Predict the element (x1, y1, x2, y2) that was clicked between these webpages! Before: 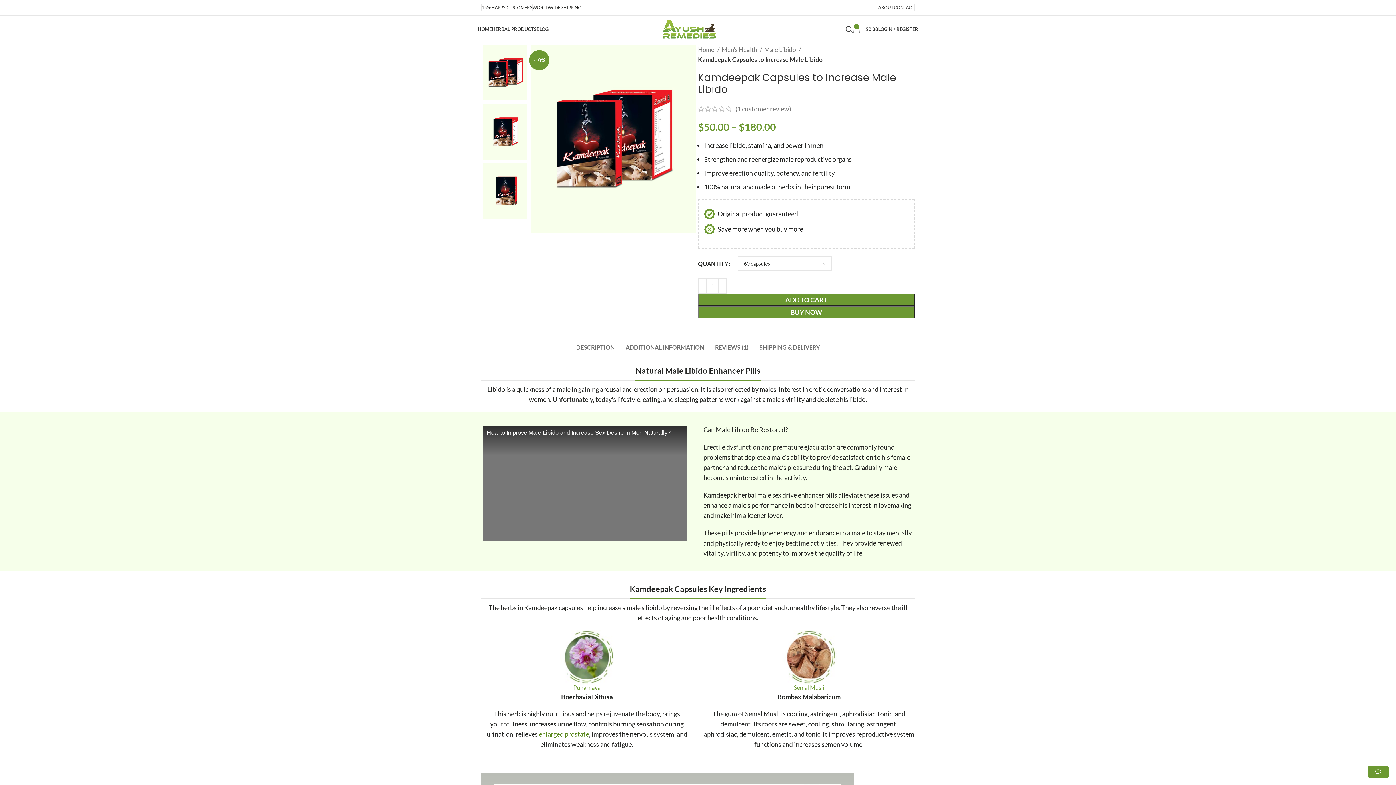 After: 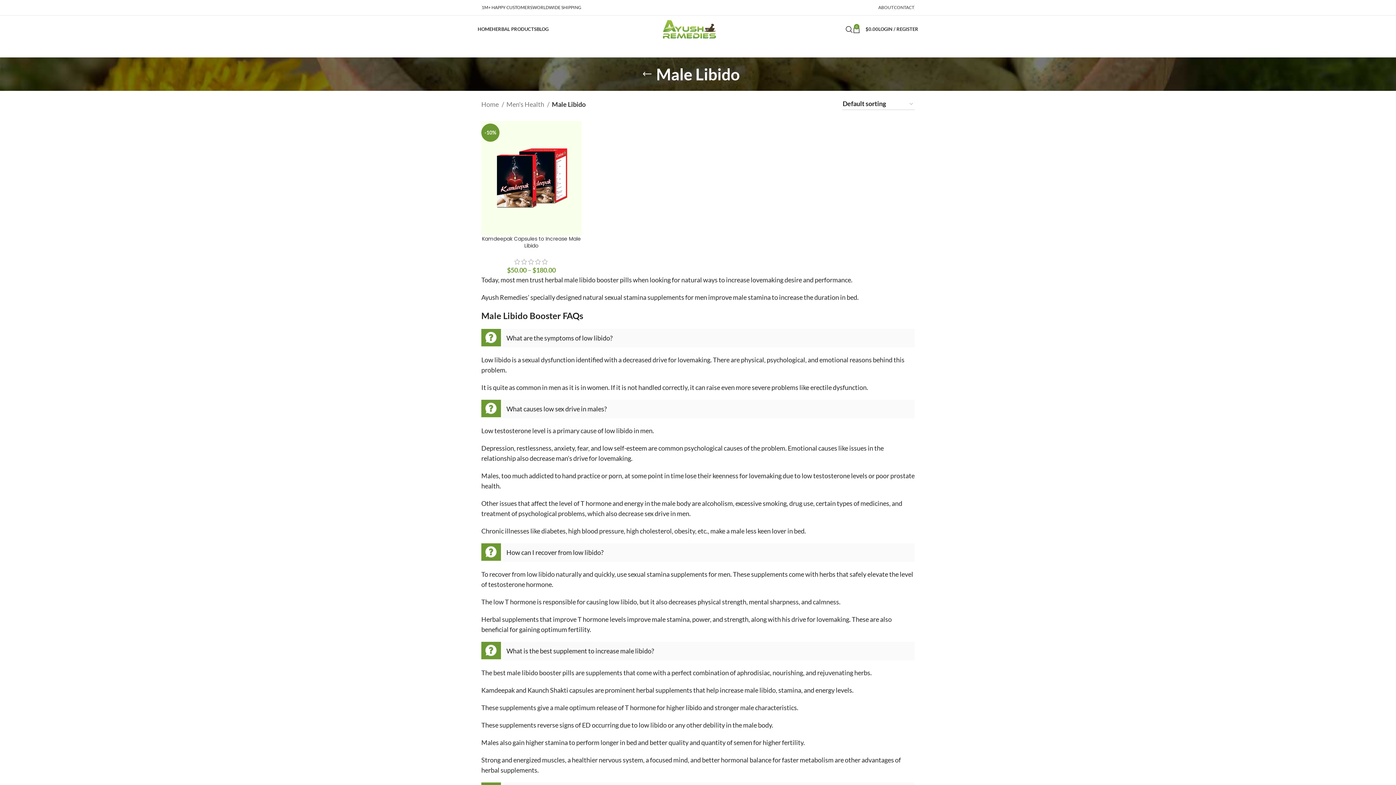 Action: label: Male Libido  bbox: (764, 44, 801, 54)